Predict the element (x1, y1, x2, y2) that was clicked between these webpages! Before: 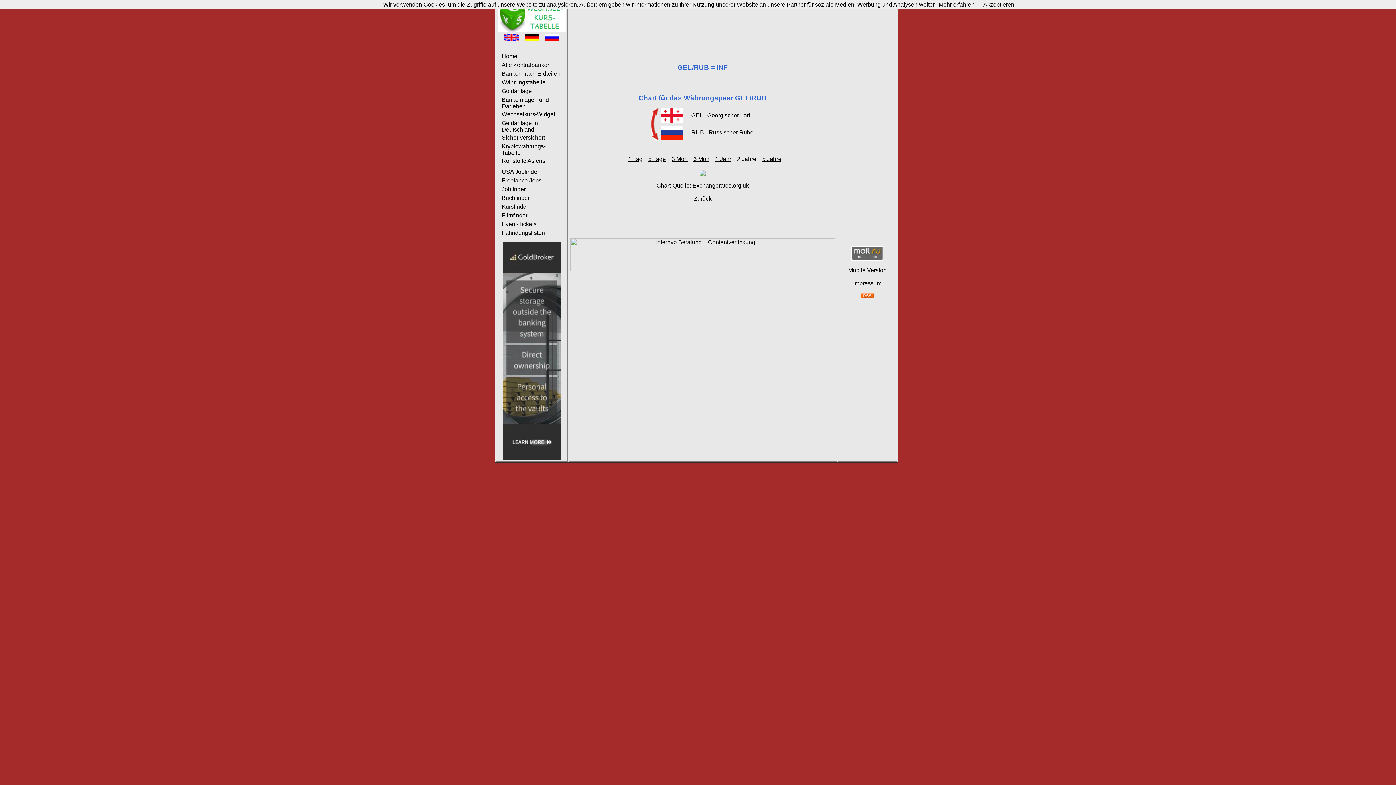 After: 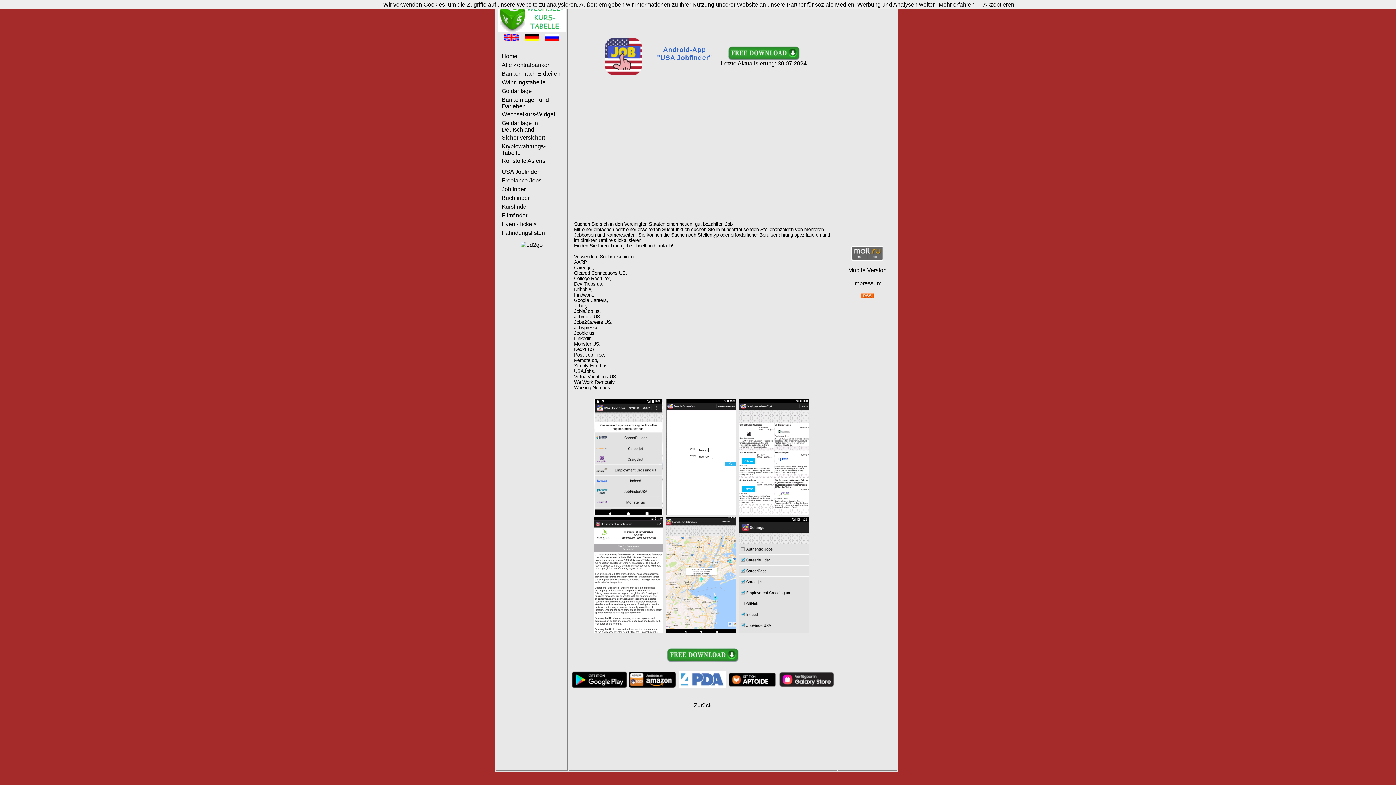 Action: label: USA Jobfinder bbox: (501, 168, 539, 174)